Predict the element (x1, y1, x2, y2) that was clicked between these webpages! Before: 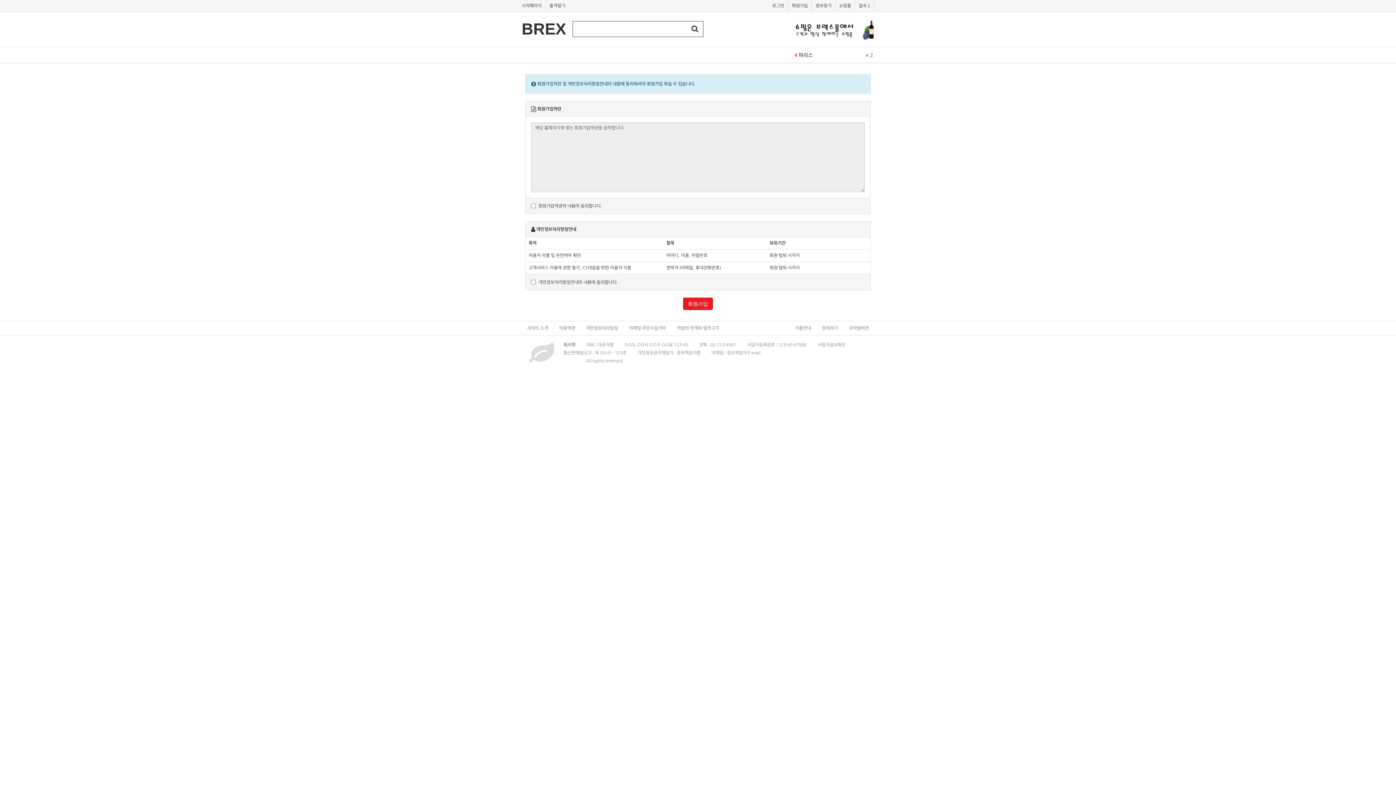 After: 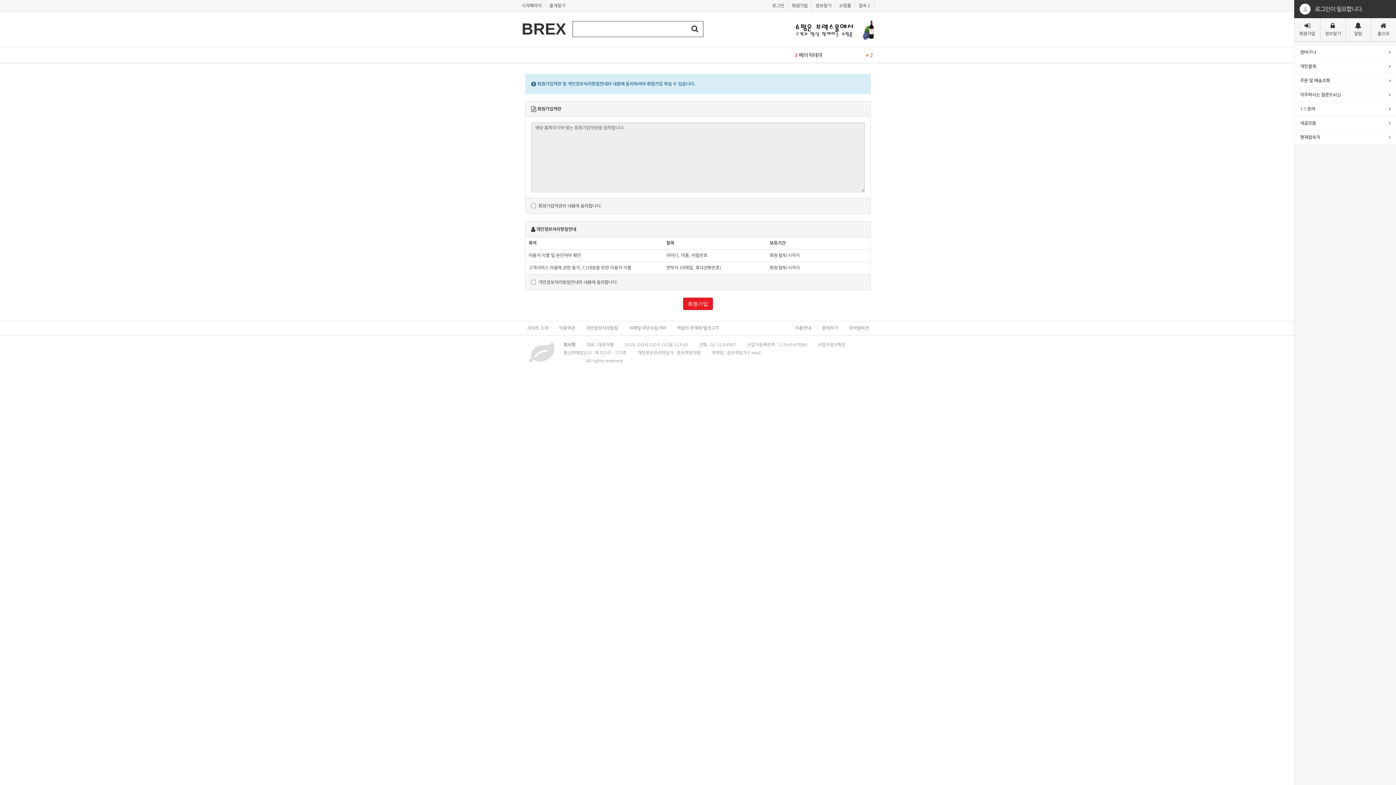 Action: bbox: (772, 1, 784, 9) label: 로그인